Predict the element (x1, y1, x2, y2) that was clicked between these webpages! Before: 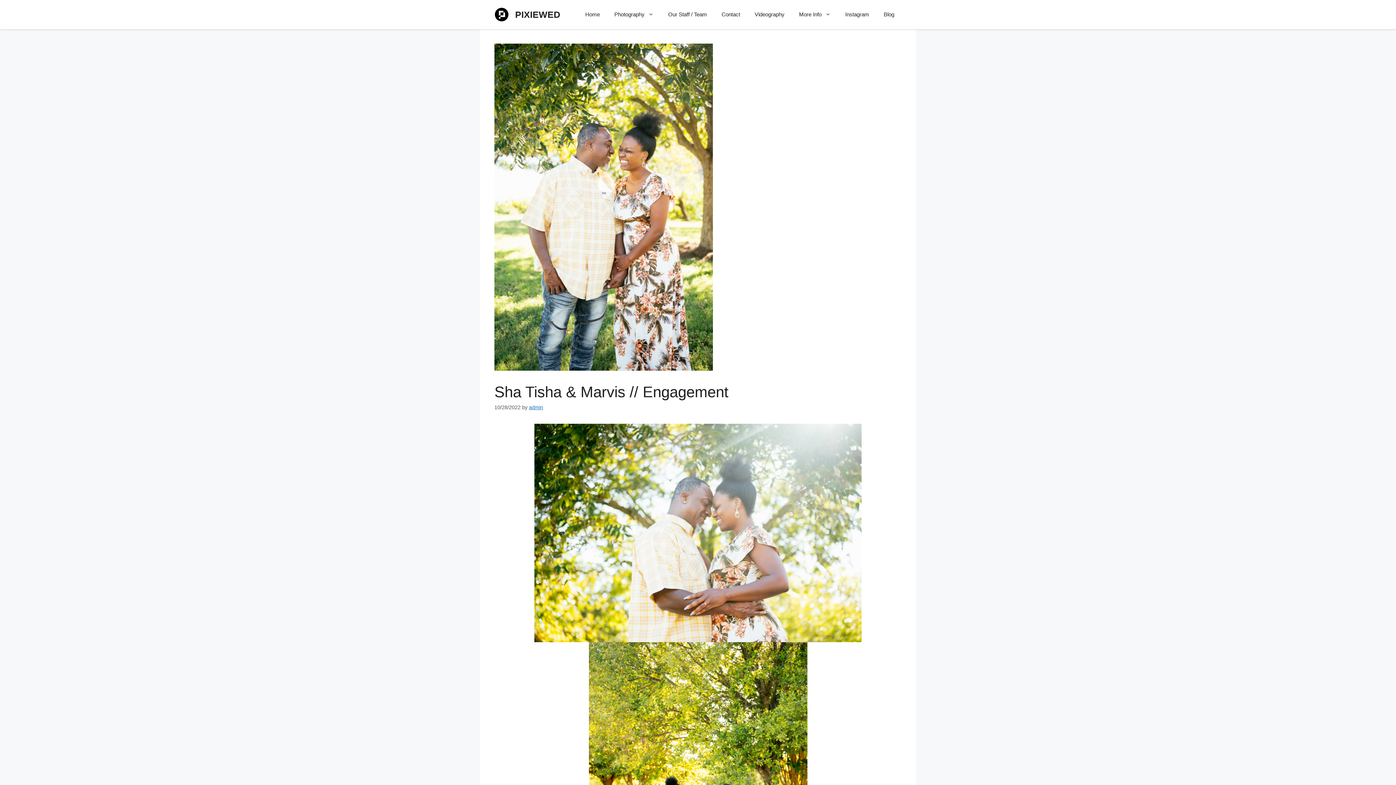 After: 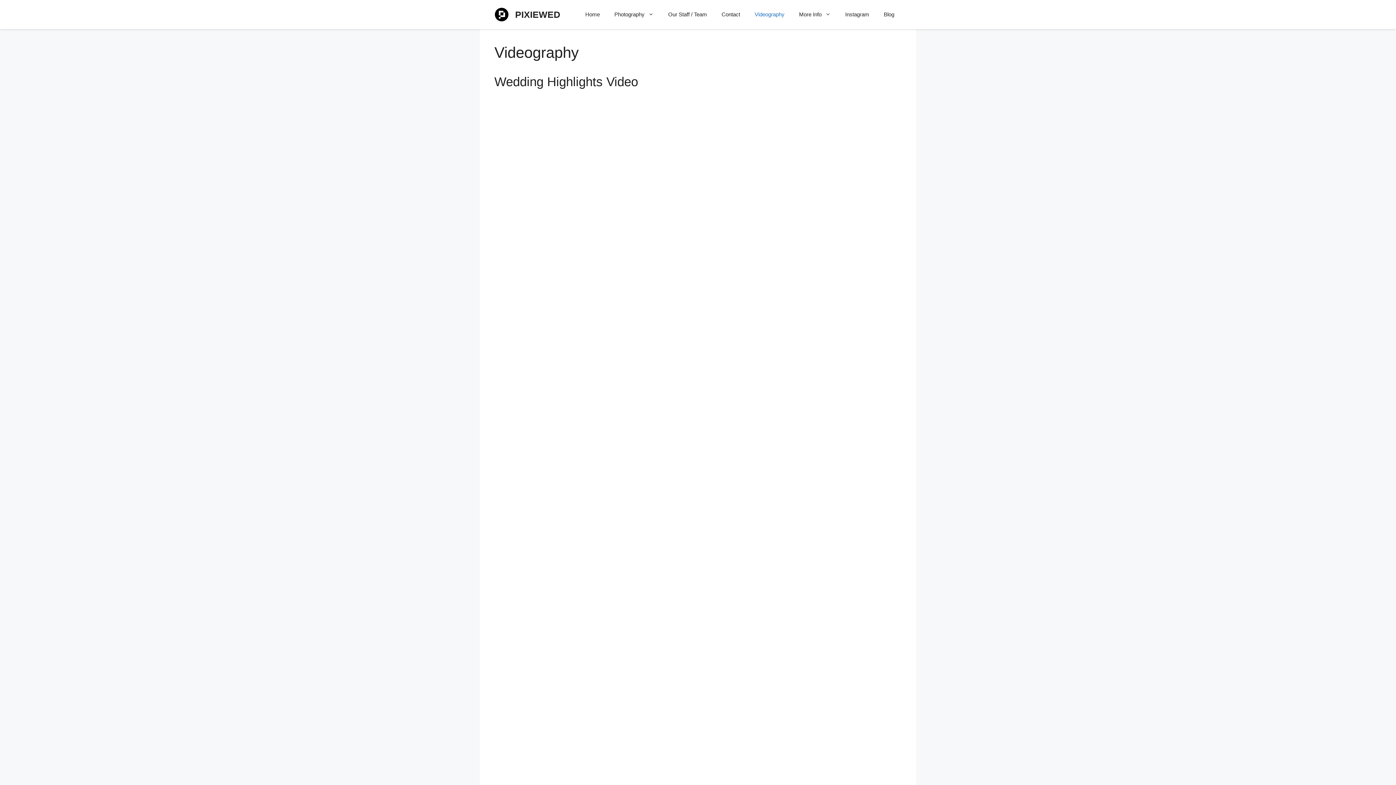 Action: bbox: (747, 3, 792, 25) label: Videography